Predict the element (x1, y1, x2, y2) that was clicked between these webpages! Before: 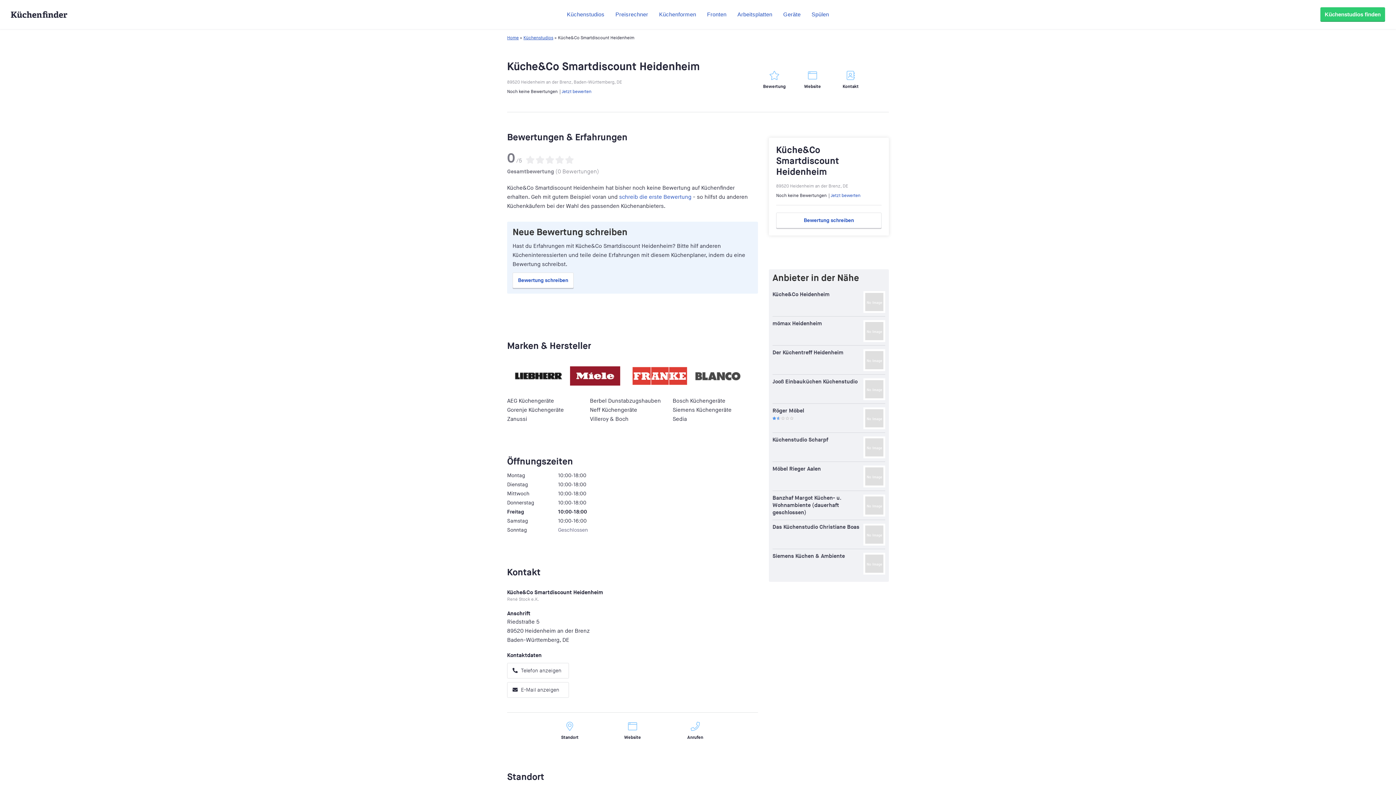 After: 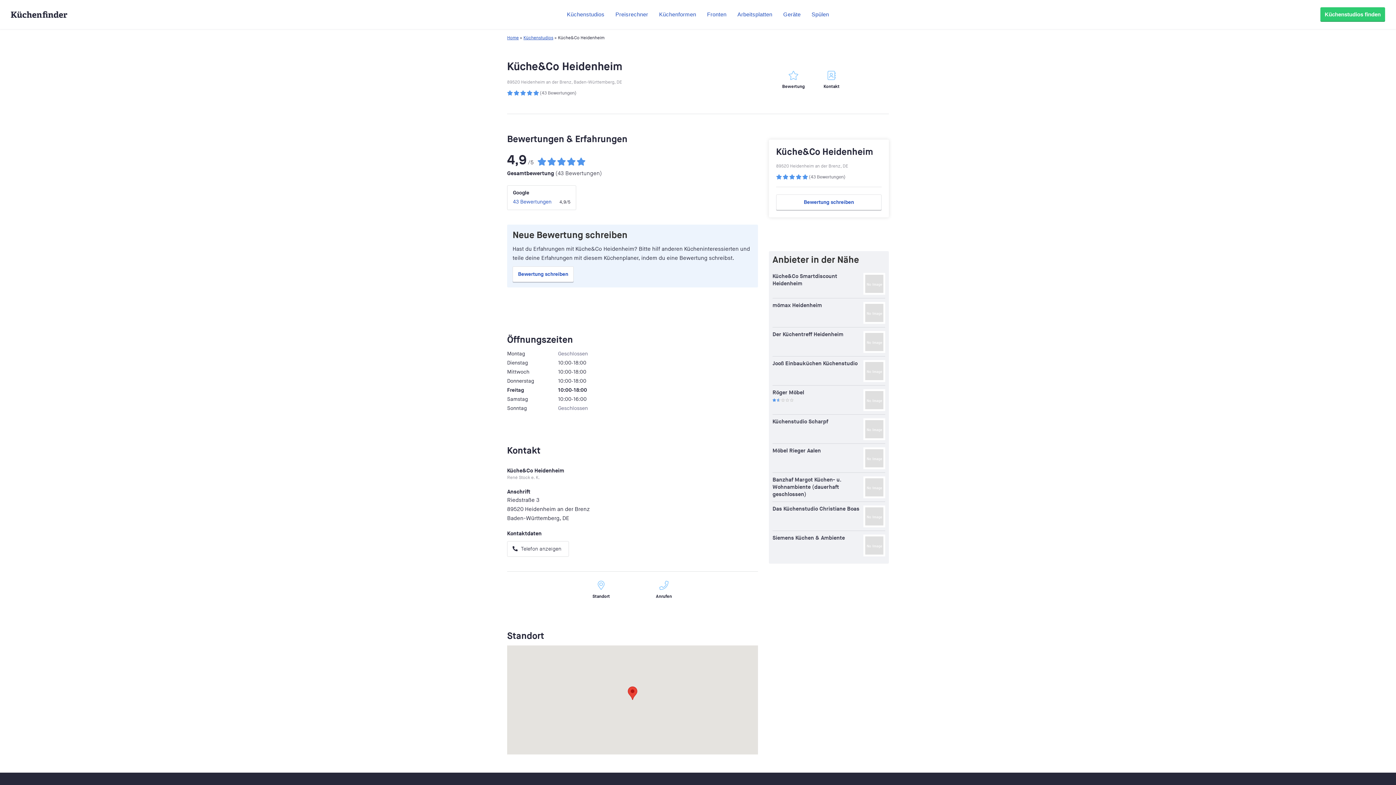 Action: bbox: (865, 293, 883, 311)